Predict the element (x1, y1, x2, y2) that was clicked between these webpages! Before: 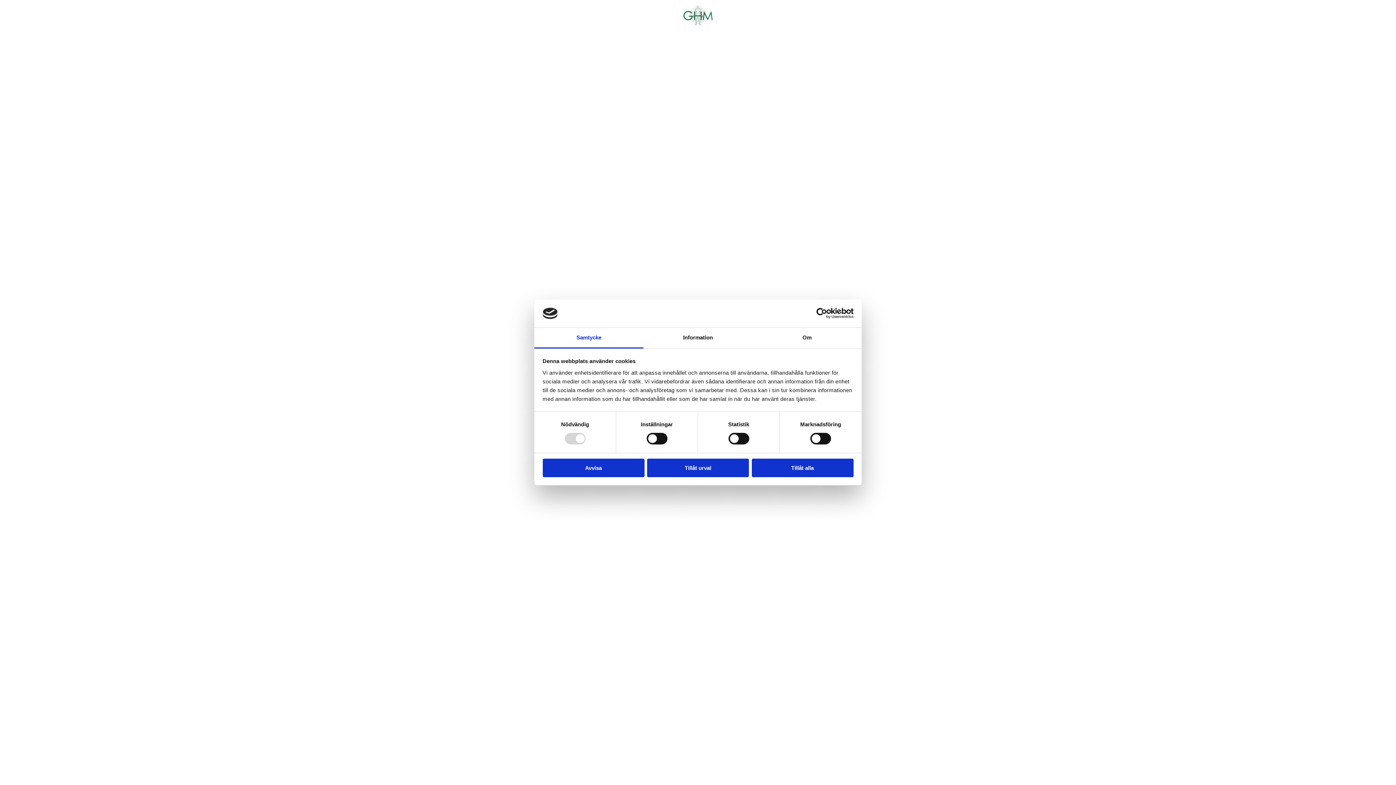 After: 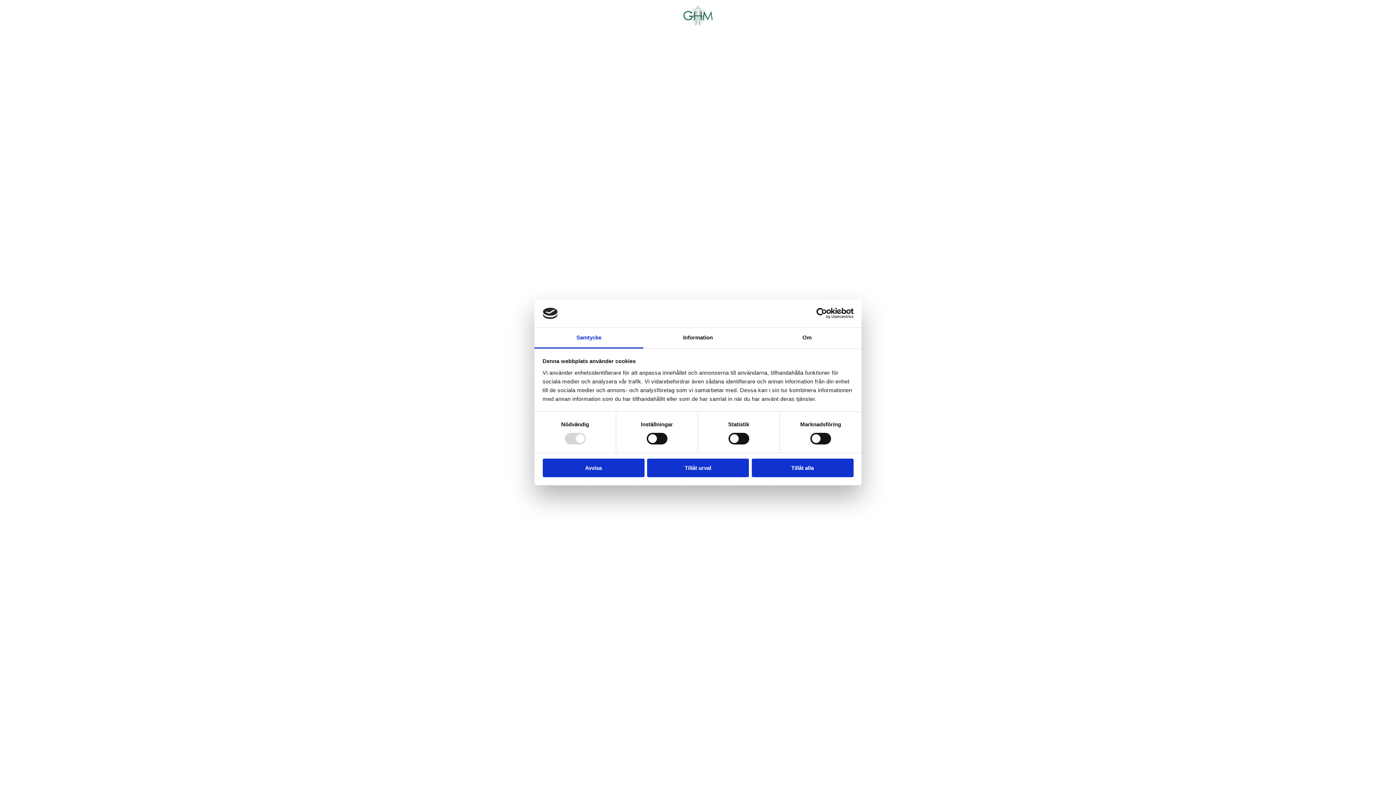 Action: label: Usercentrics Cookiebot - opens in a new window bbox: (790, 308, 853, 319)